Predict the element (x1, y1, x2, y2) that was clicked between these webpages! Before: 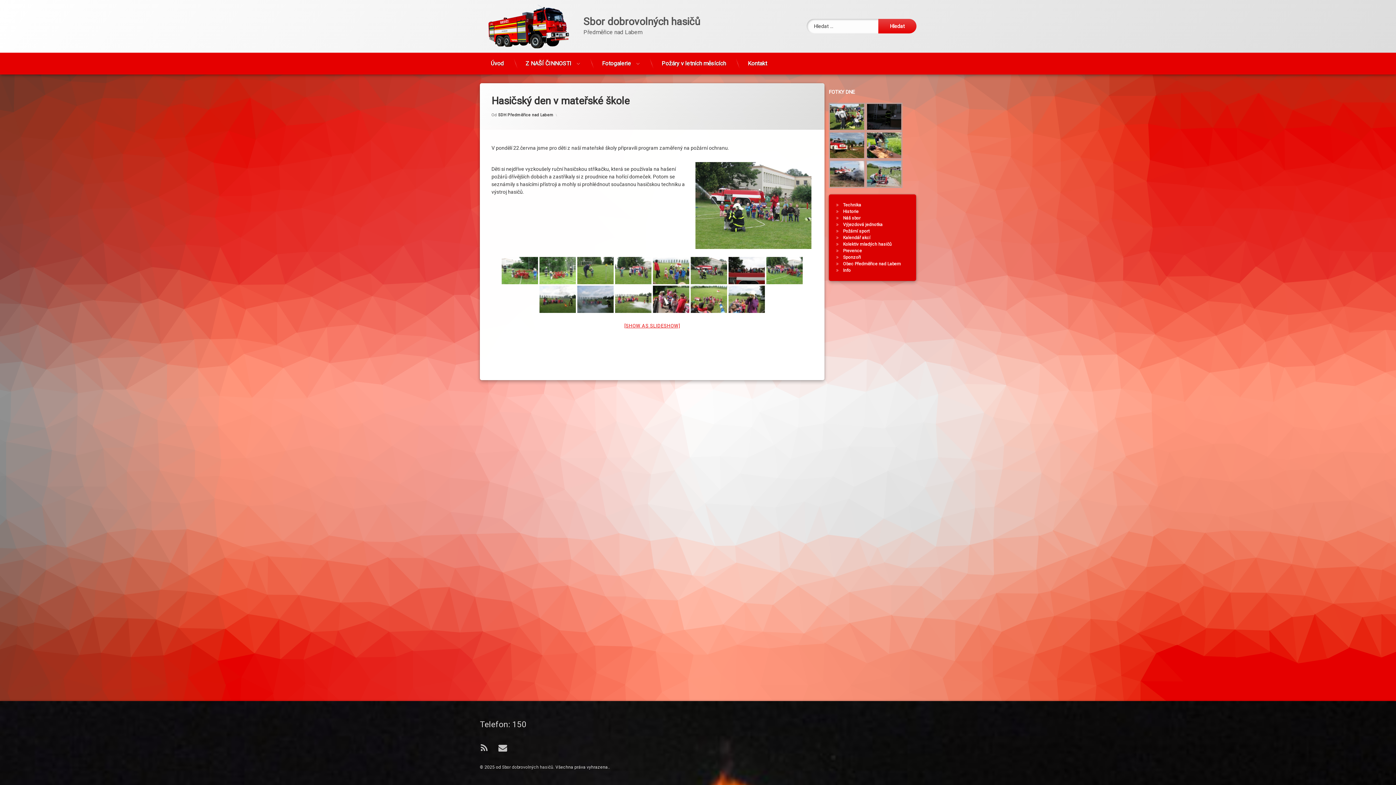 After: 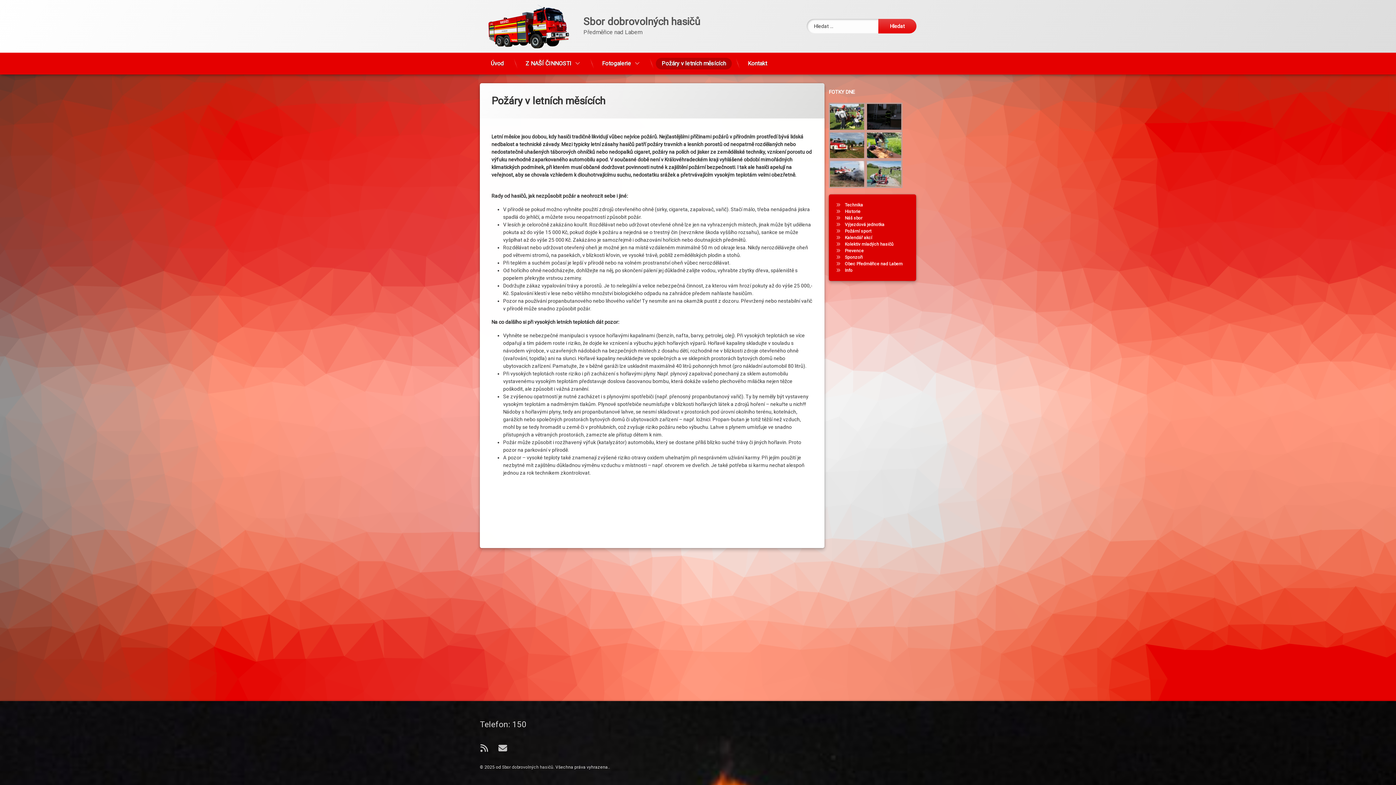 Action: bbox: (656, 57, 732, 69) label: Požáry v letních měsících